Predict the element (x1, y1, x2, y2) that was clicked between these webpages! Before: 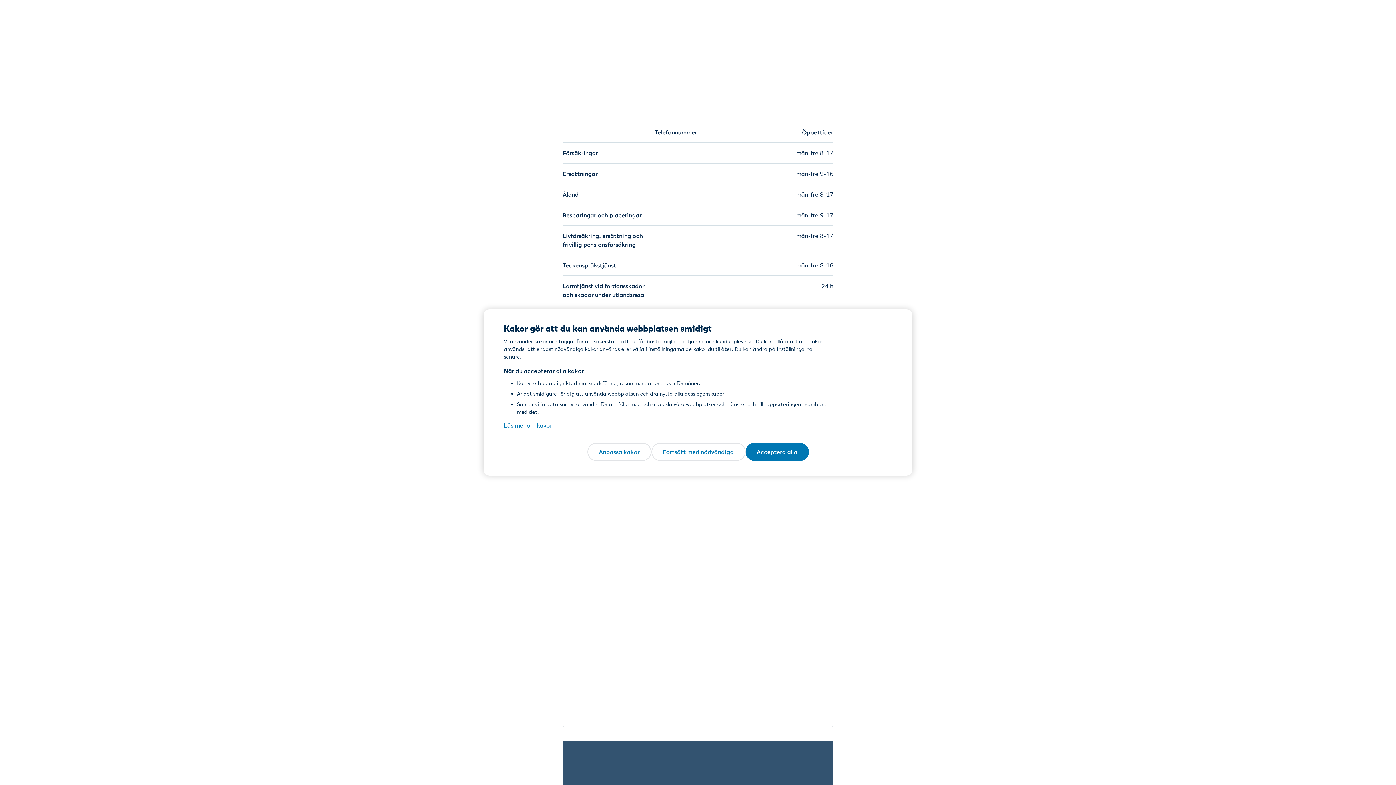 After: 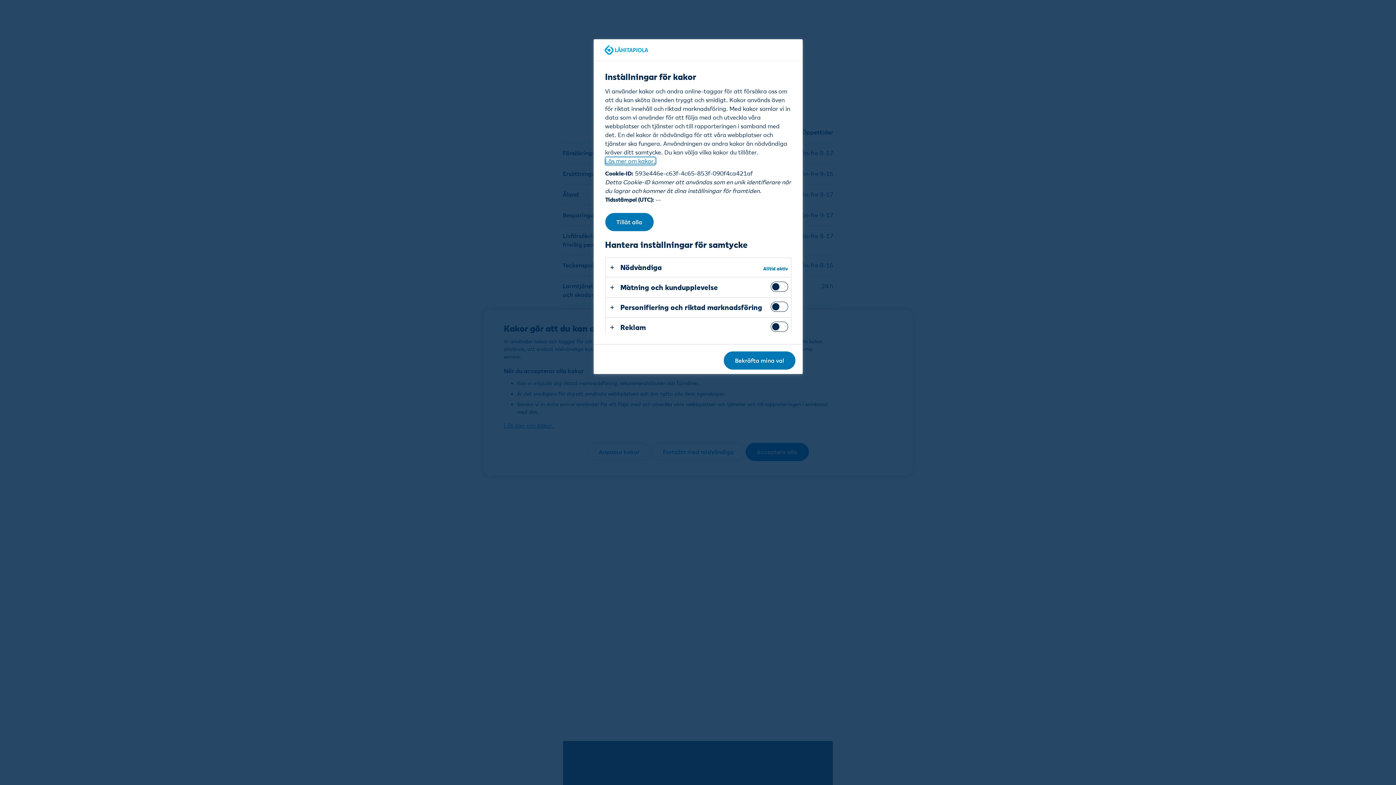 Action: bbox: (587, 443, 651, 461) label: Anpassa kakor